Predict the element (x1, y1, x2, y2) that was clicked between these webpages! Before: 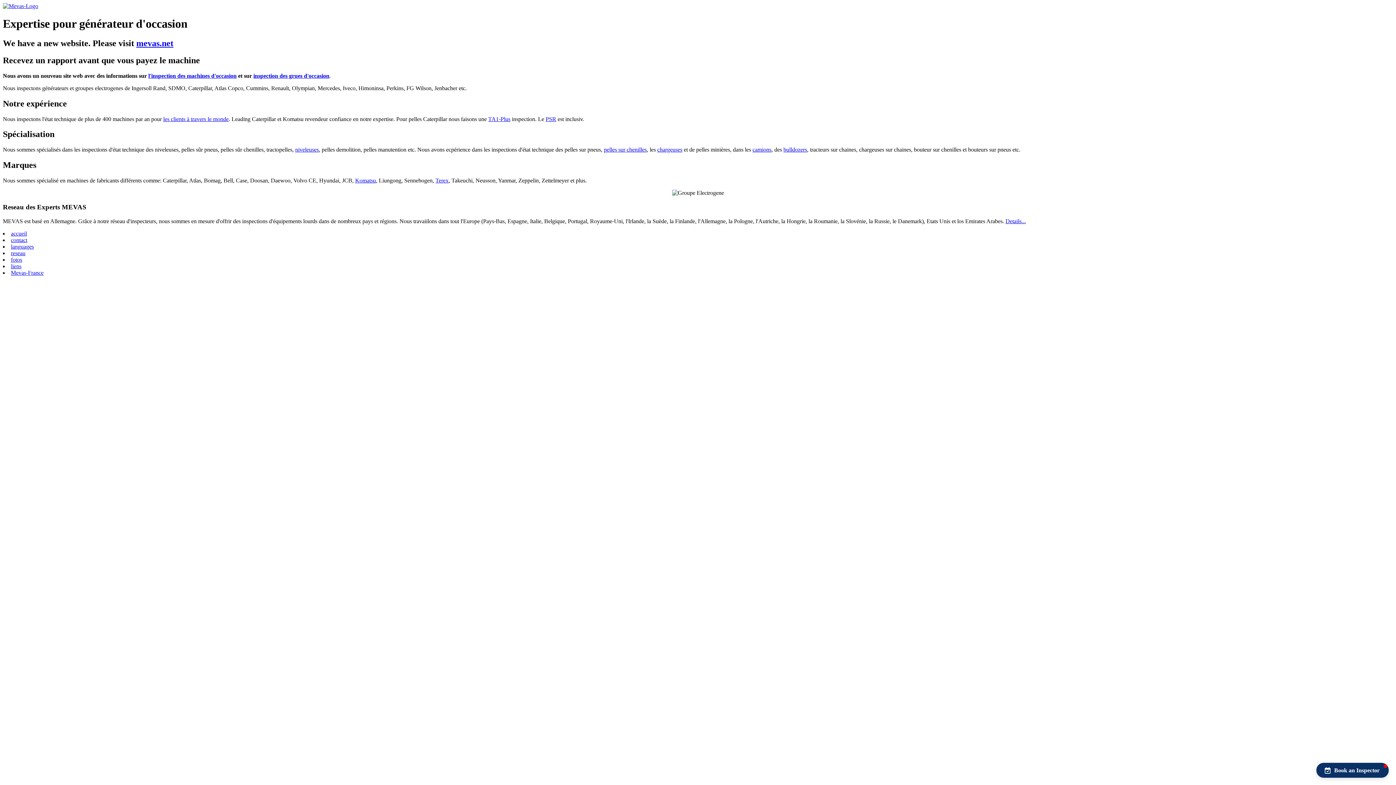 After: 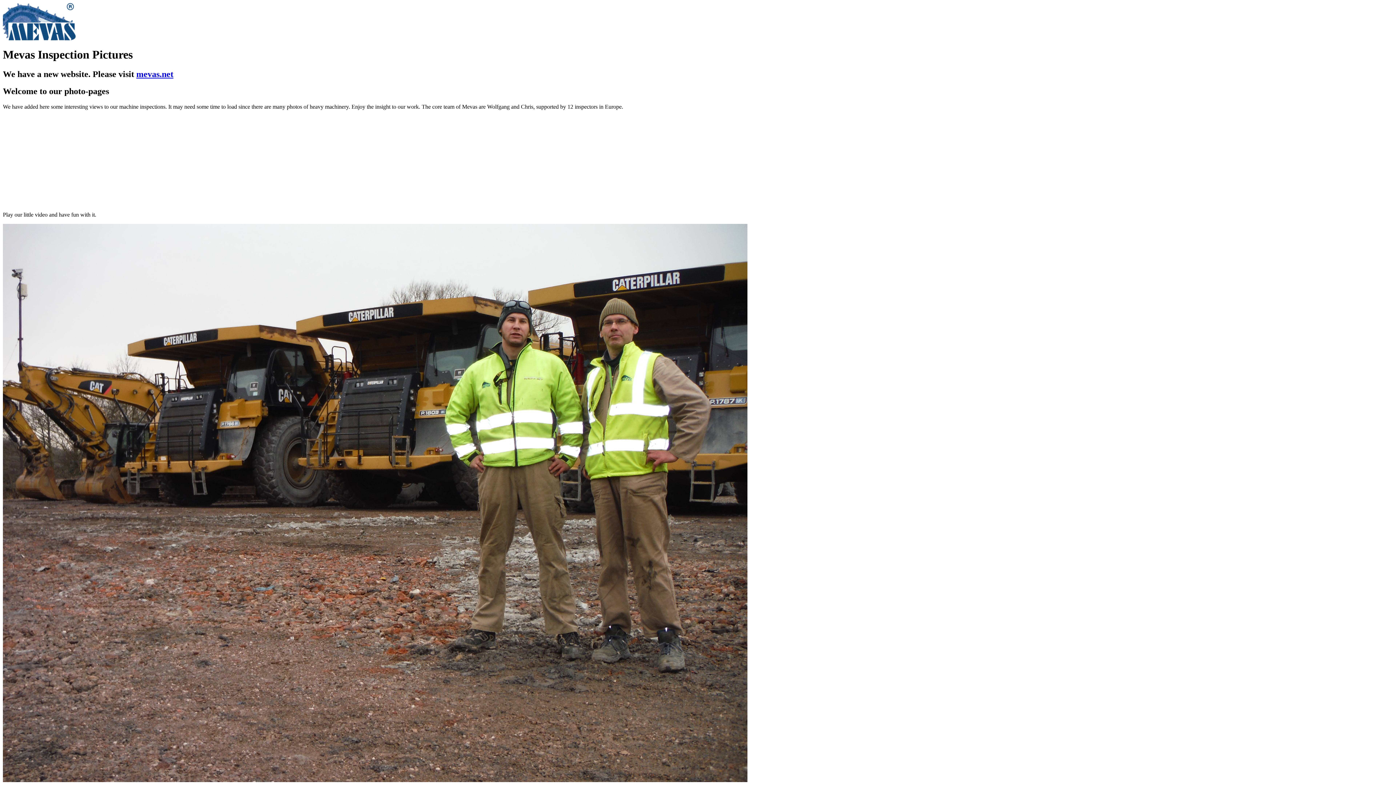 Action: label: fotos bbox: (10, 256, 22, 262)